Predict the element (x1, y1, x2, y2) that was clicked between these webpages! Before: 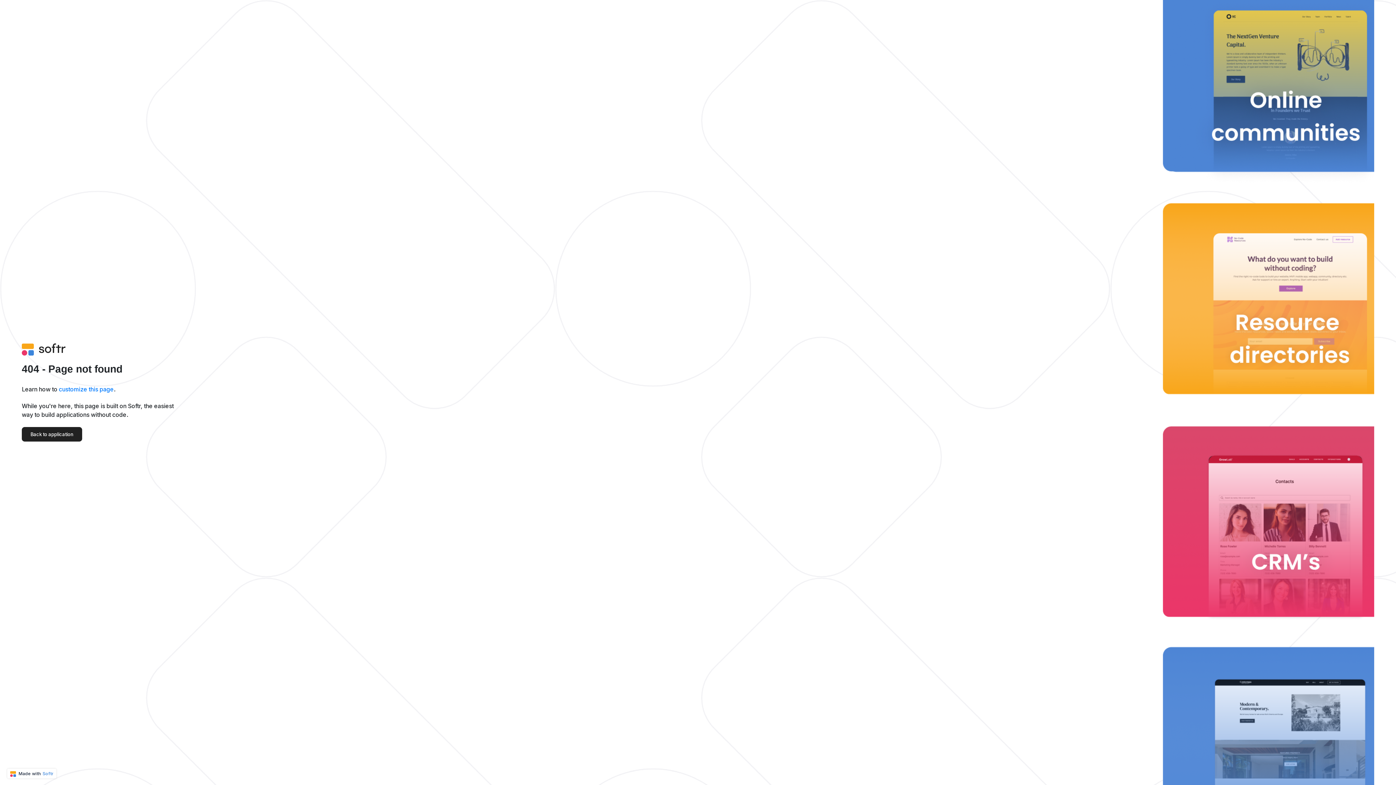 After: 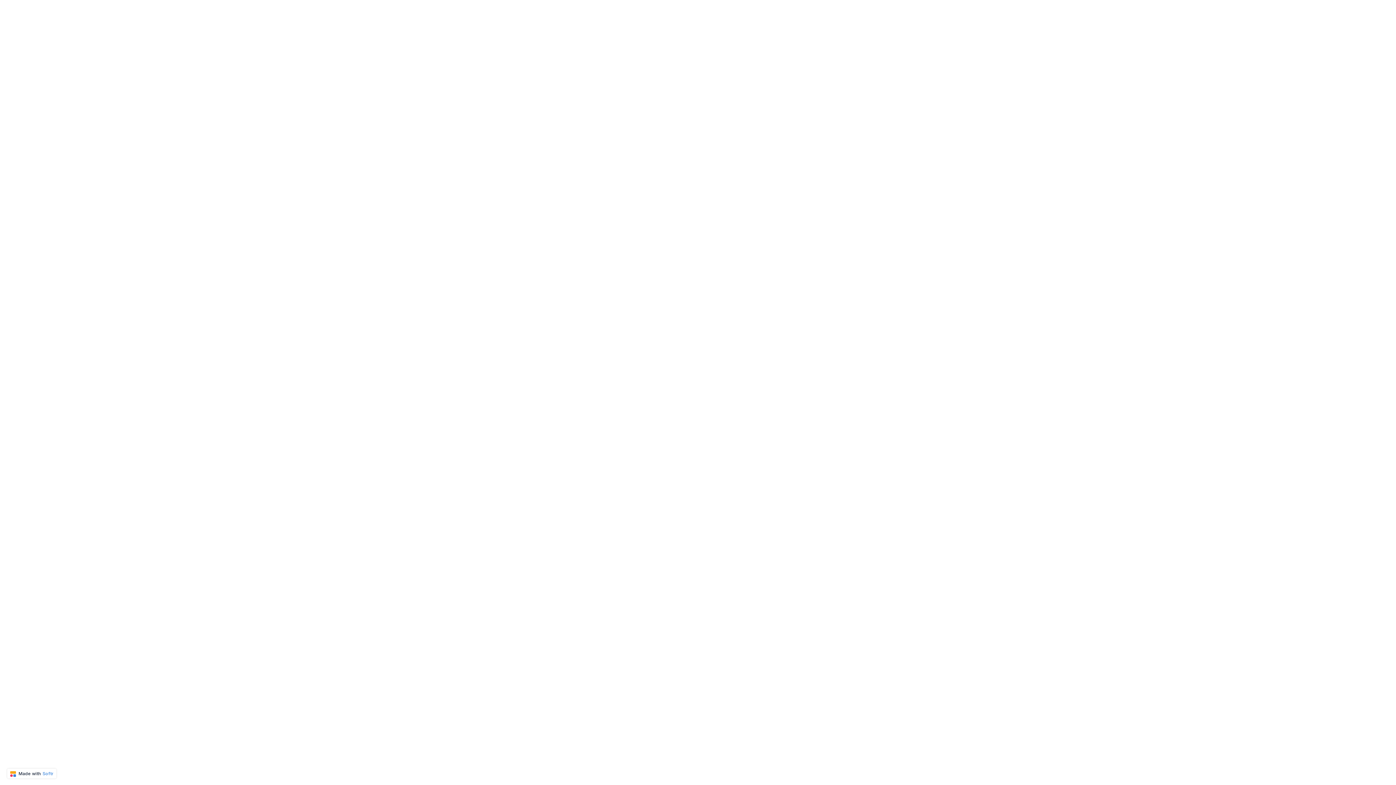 Action: bbox: (21, 427, 82, 441) label: Back to application